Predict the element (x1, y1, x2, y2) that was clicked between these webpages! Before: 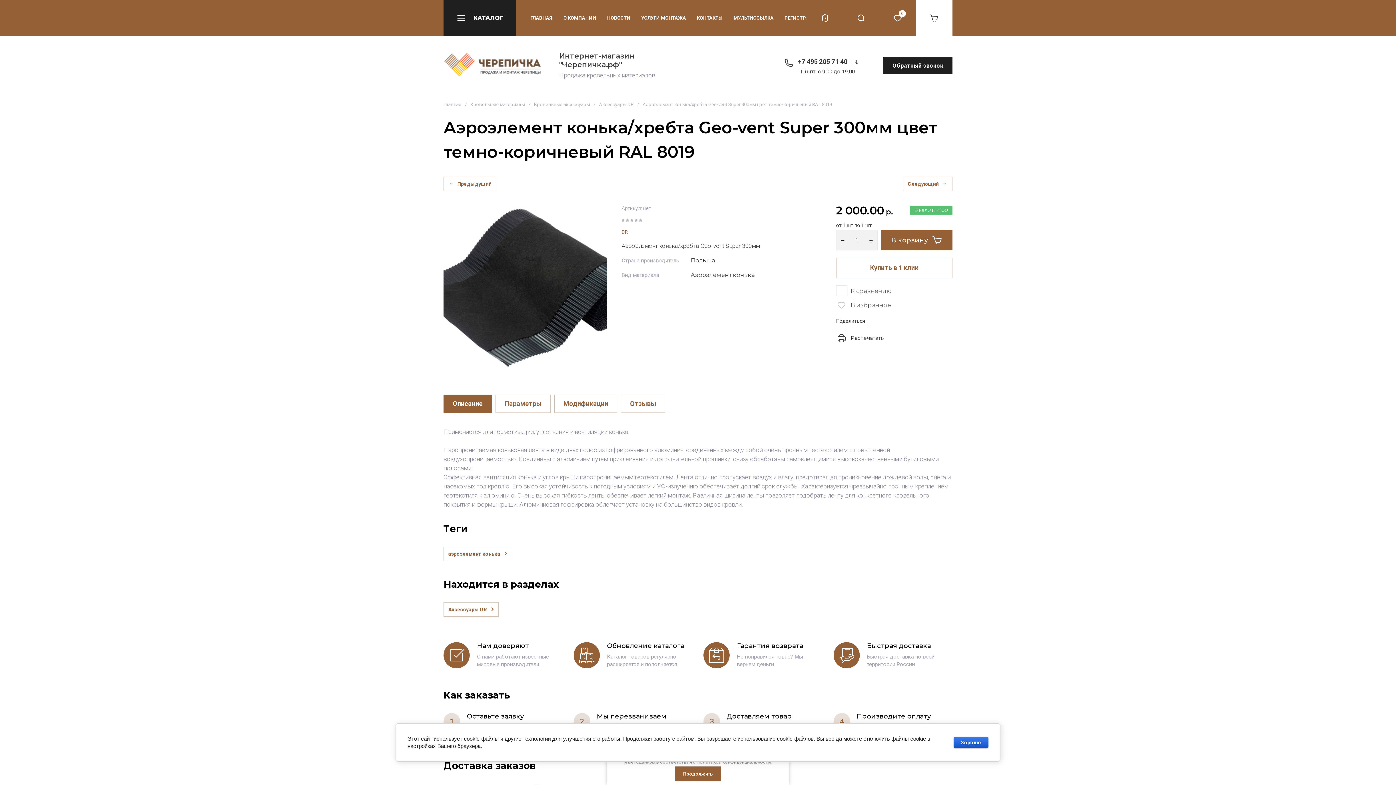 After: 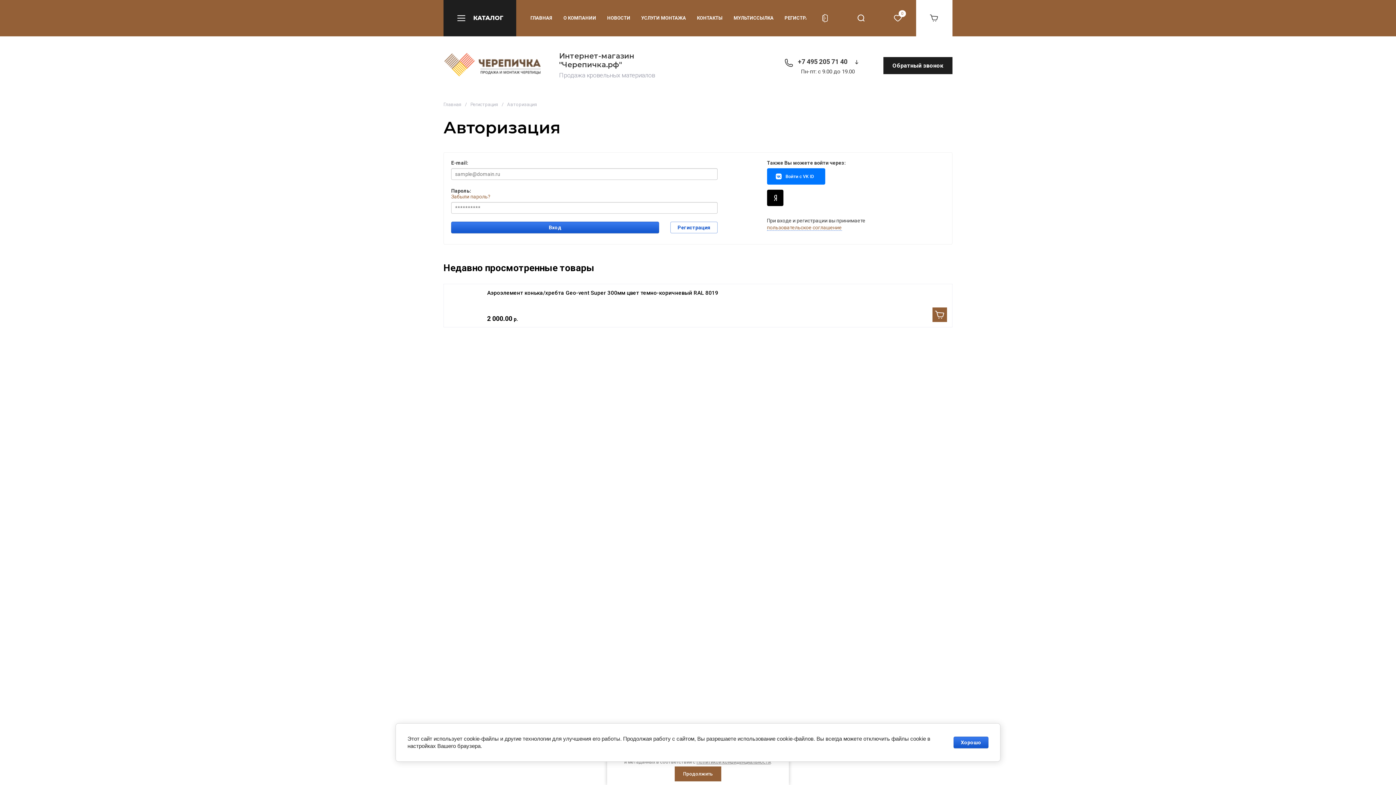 Action: bbox: (784, 0, 819, 36) label: РЕГИСТРАЦИЯ